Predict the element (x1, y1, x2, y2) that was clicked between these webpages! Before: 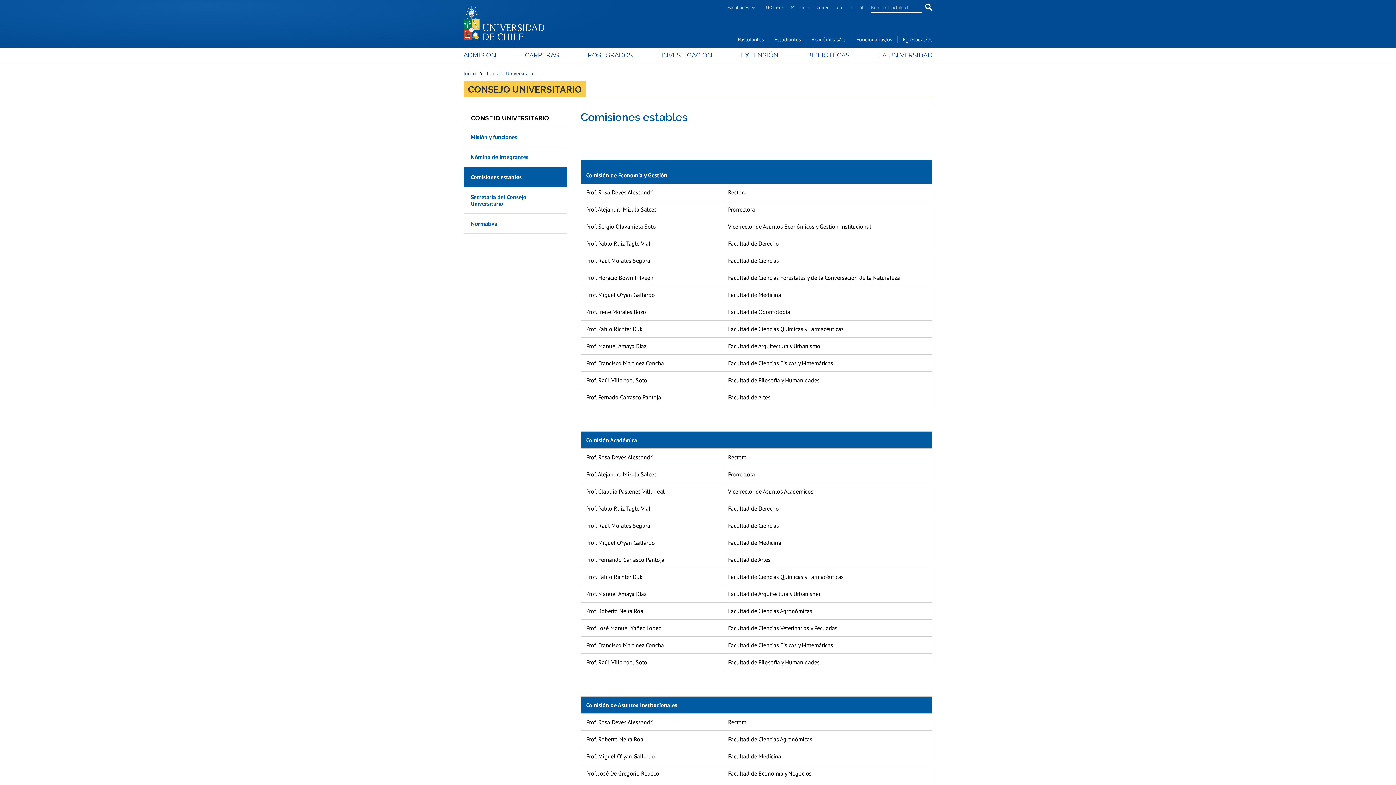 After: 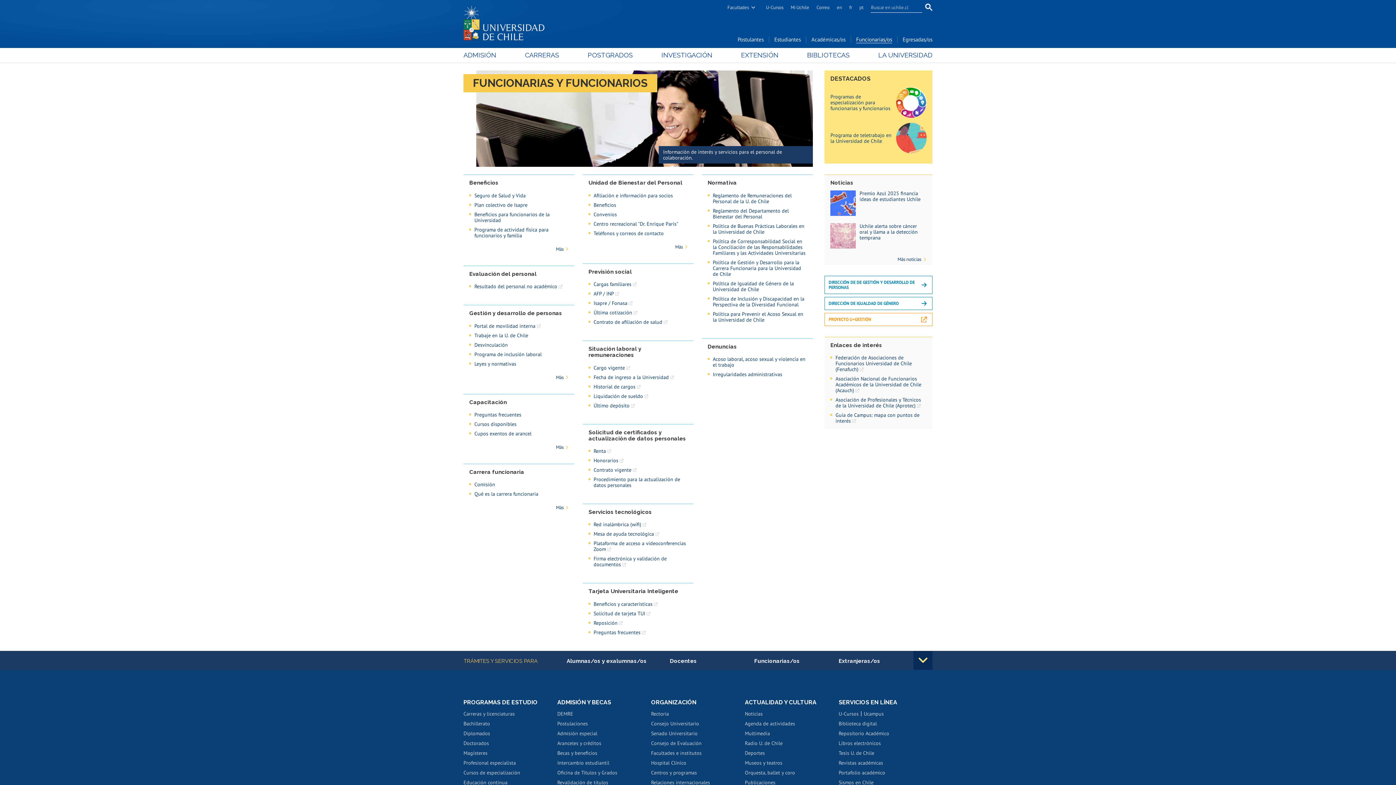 Action: bbox: (856, 35, 892, 43) label: Funcionarias/os